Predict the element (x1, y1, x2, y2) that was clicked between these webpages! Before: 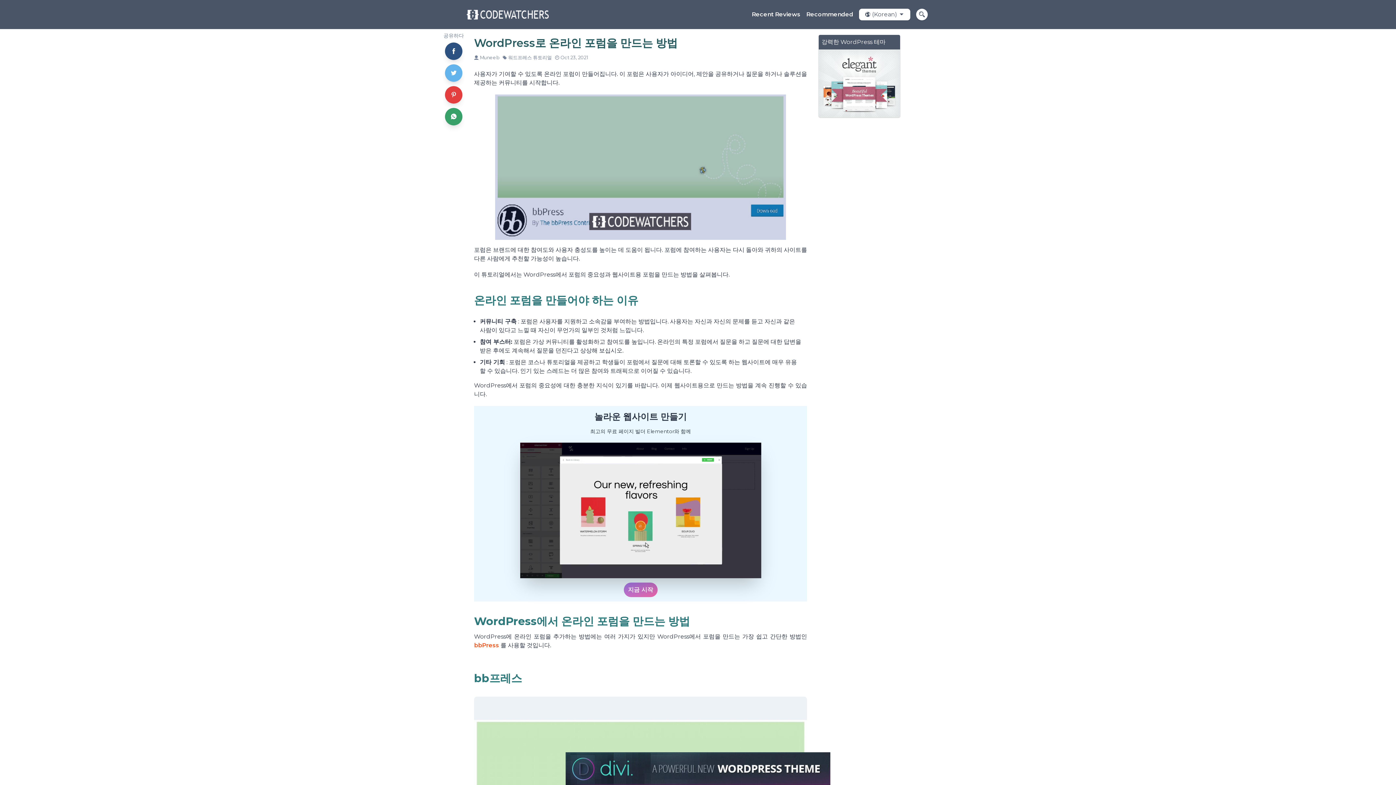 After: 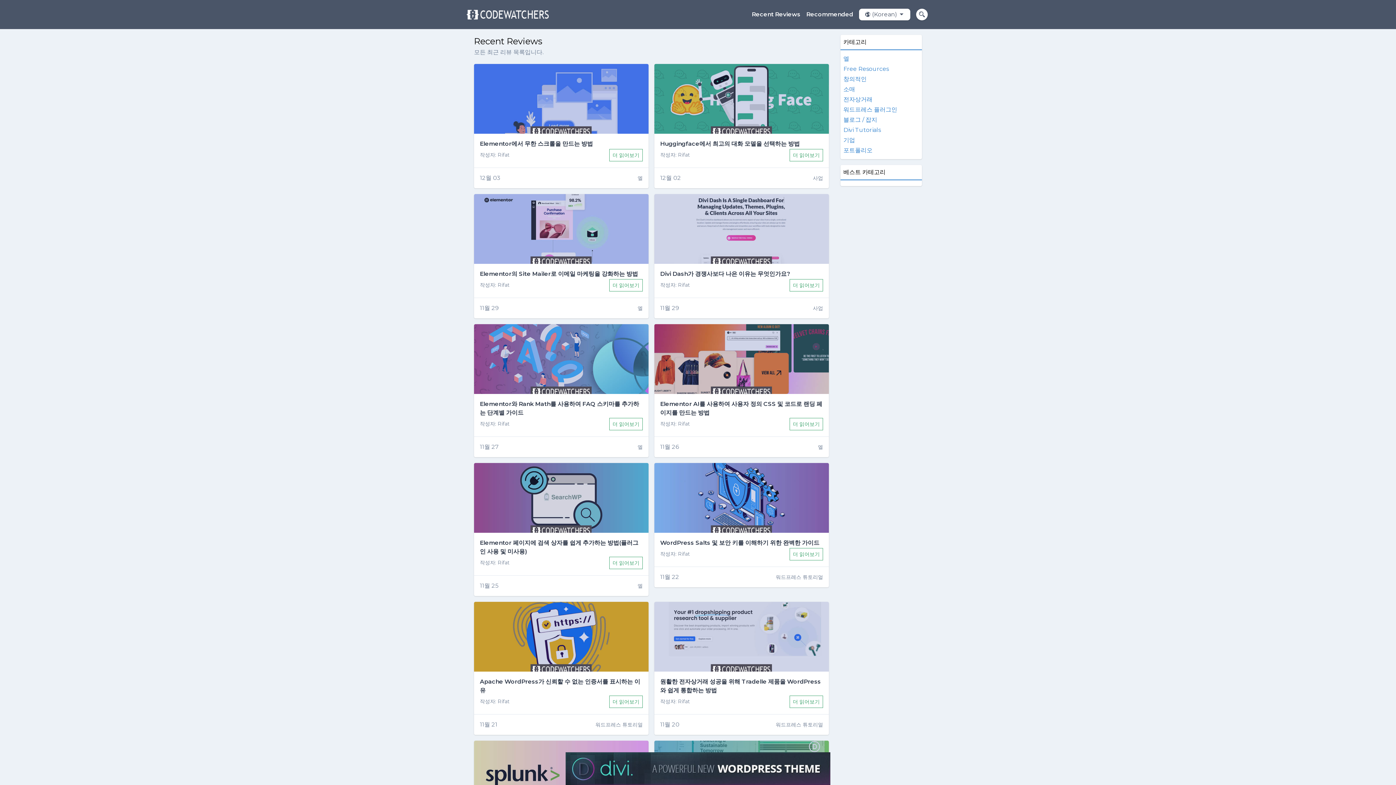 Action: bbox: (810, 10, 857, 17) label: Recommended